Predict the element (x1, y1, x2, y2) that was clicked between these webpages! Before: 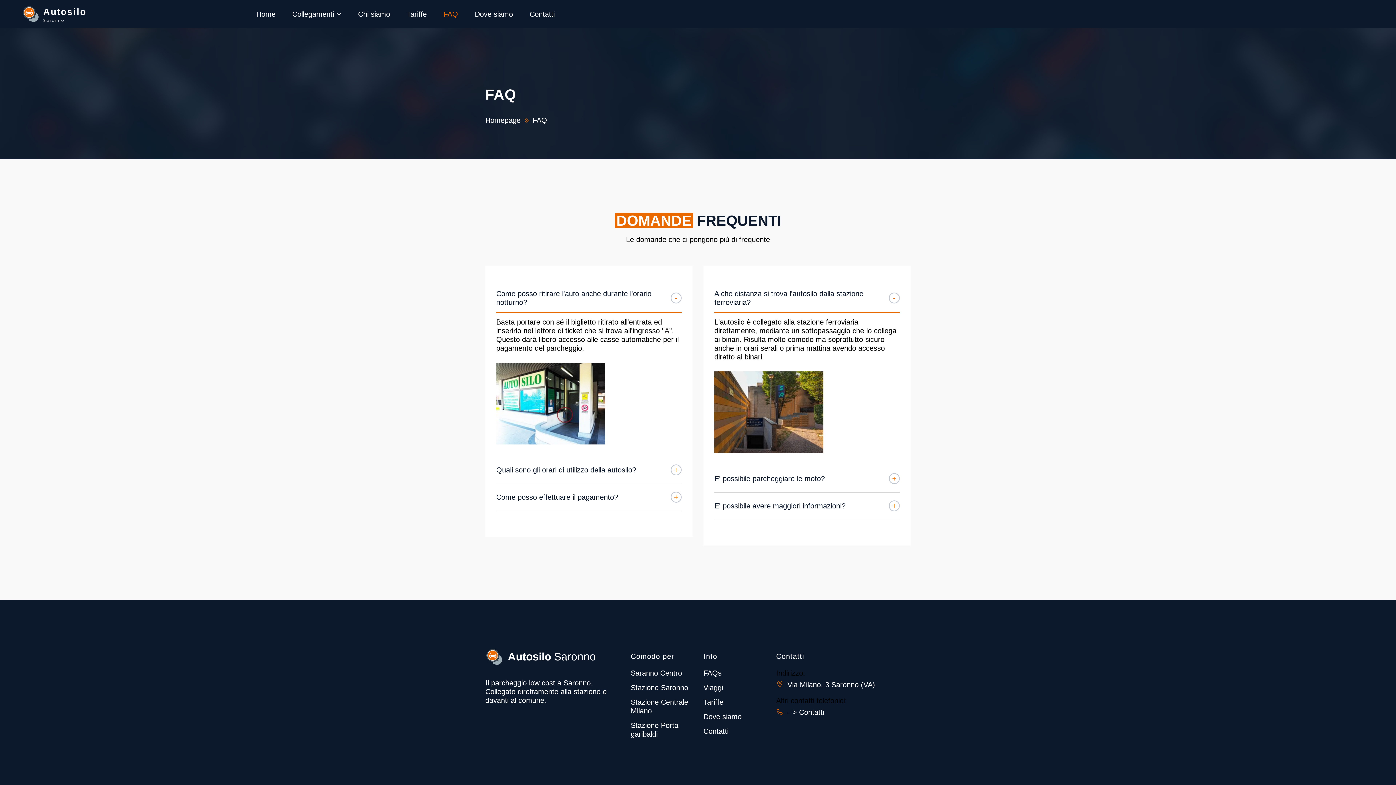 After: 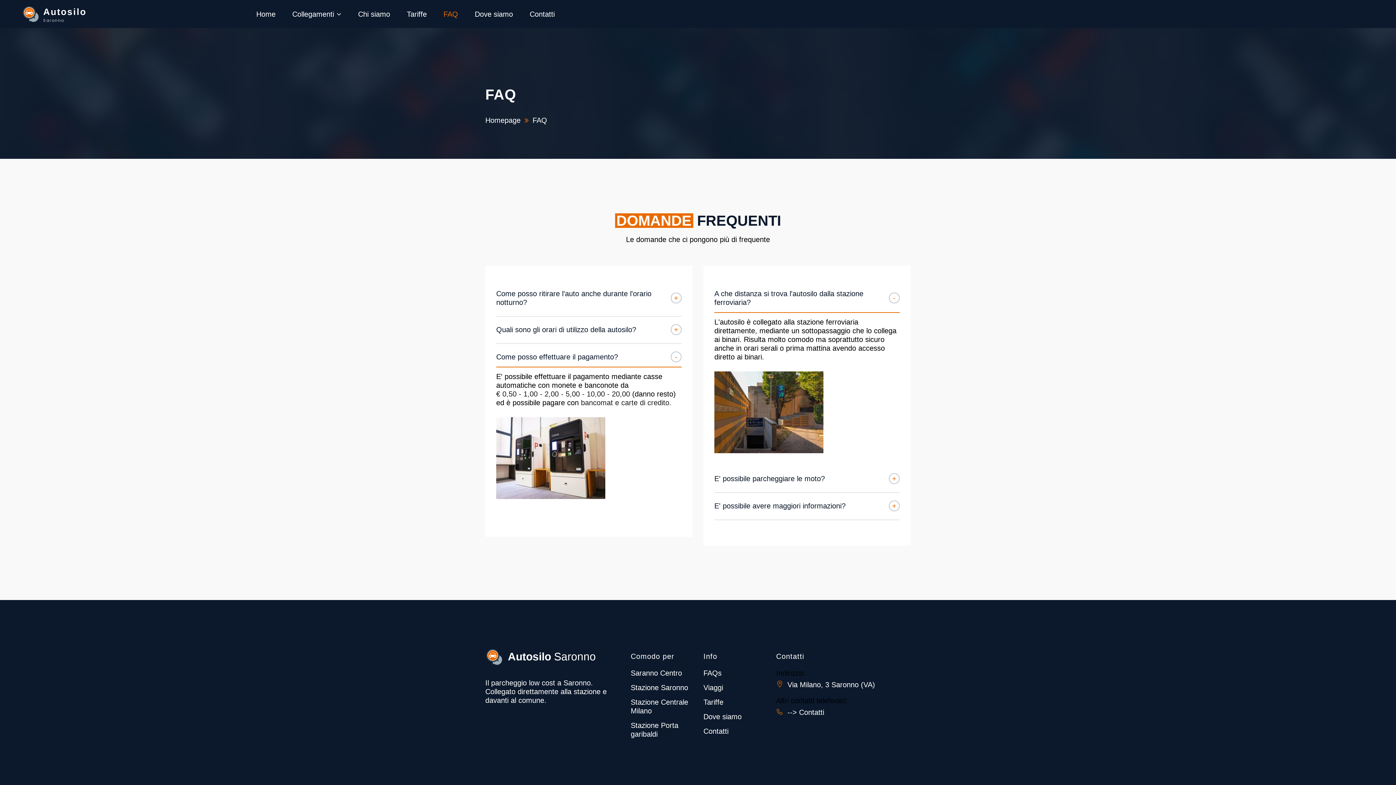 Action: bbox: (496, 487, 681, 511) label: Come posso effettuare il pagamento?